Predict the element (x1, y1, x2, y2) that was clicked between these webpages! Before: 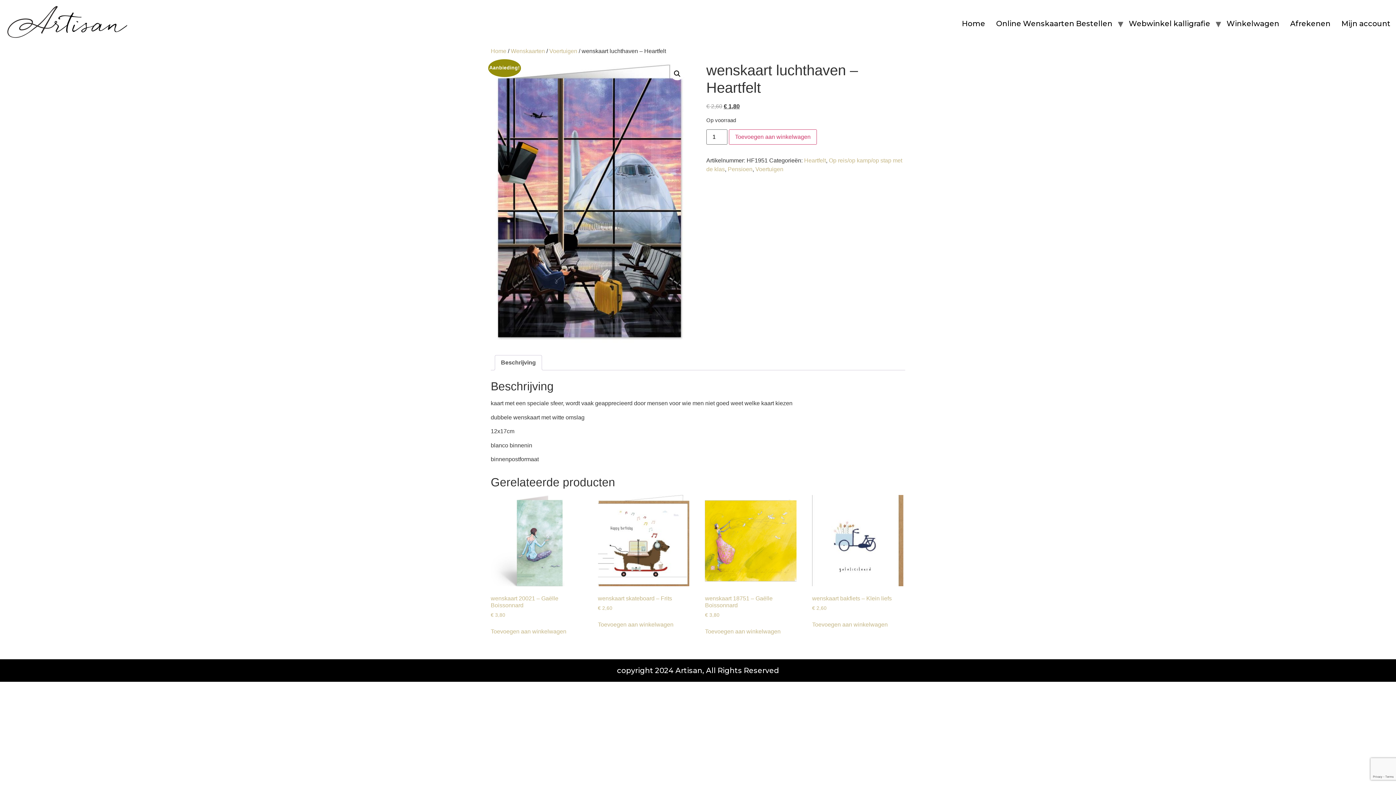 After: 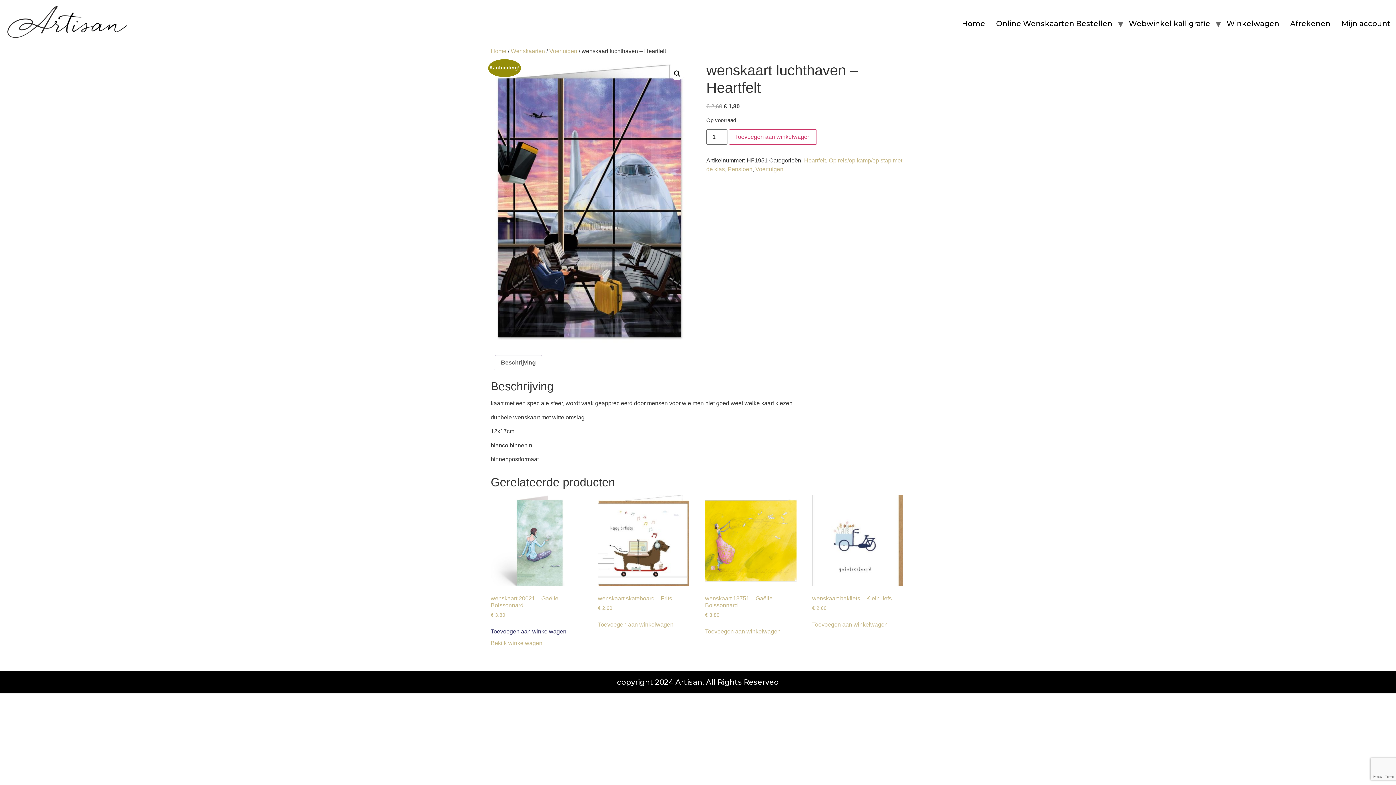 Action: label: Toevoegen aan winkelwagen: “wenskaart 20021 - Gaëlle Boissonnard“ bbox: (490, 627, 566, 636)